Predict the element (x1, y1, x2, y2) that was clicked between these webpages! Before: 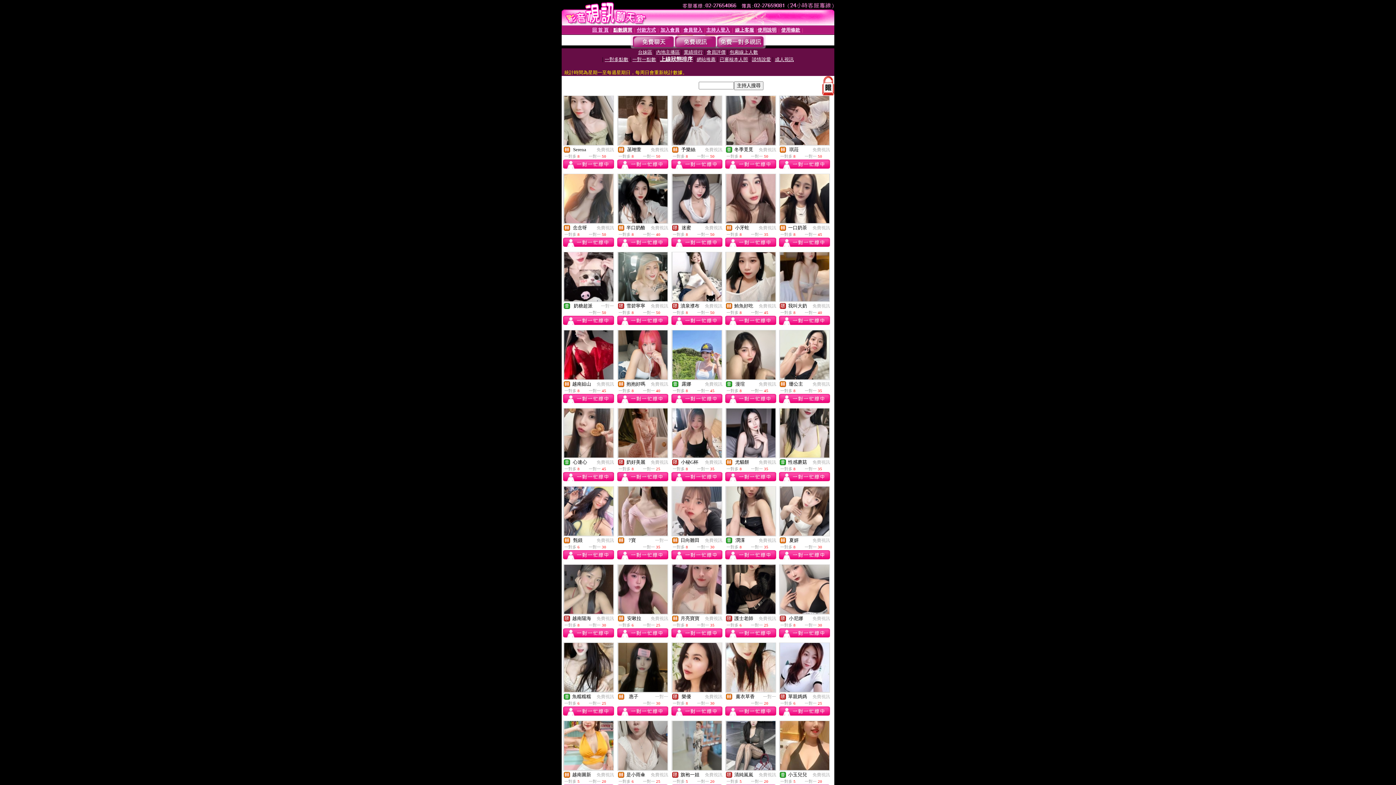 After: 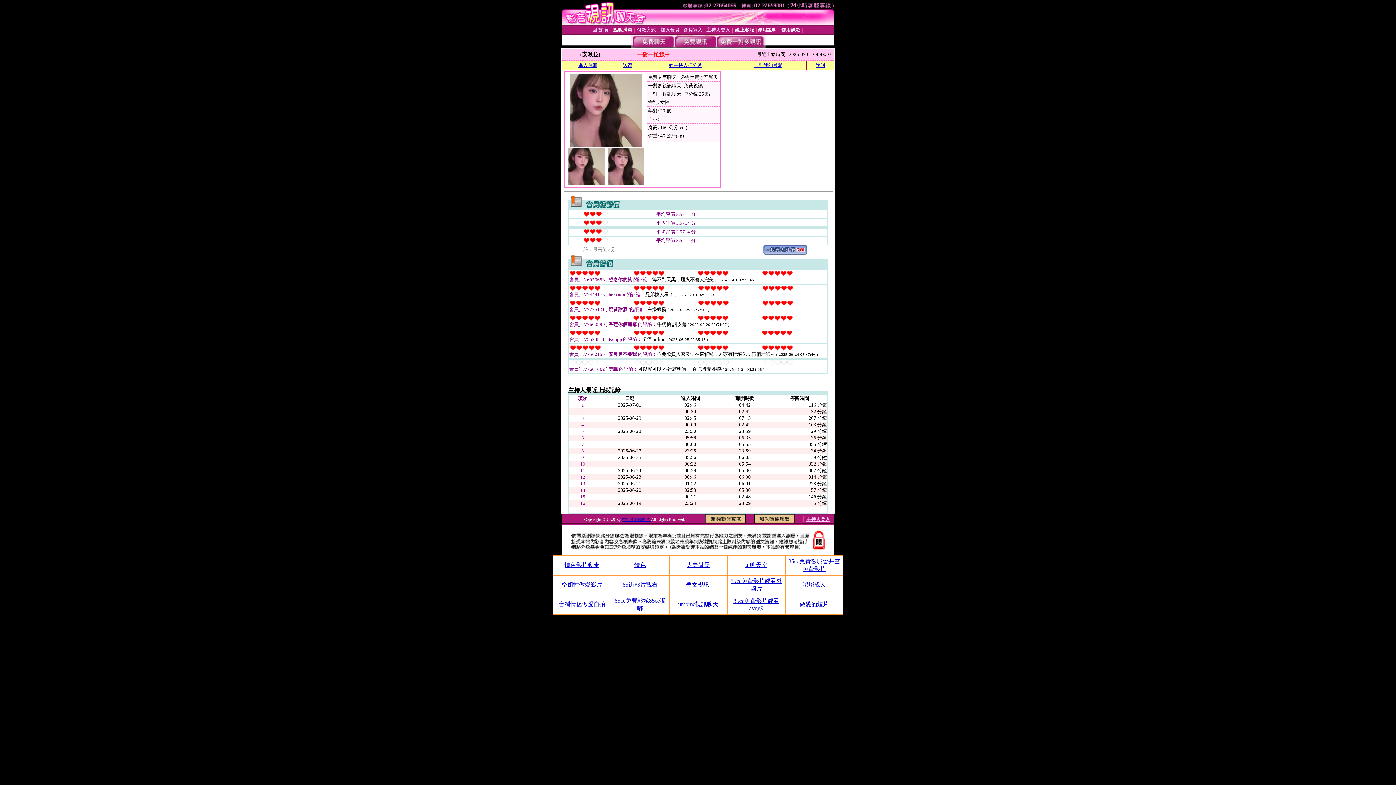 Action: bbox: (618, 609, 667, 615)